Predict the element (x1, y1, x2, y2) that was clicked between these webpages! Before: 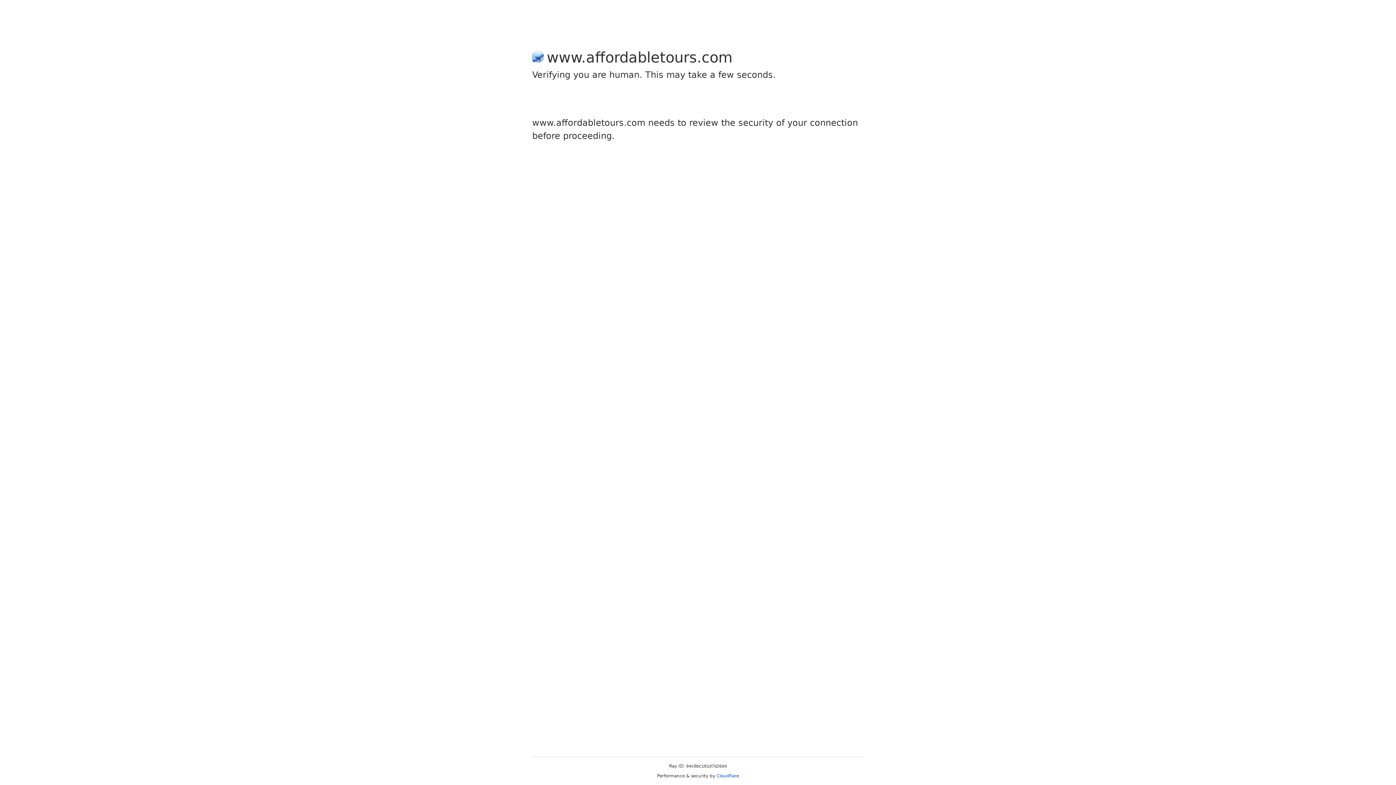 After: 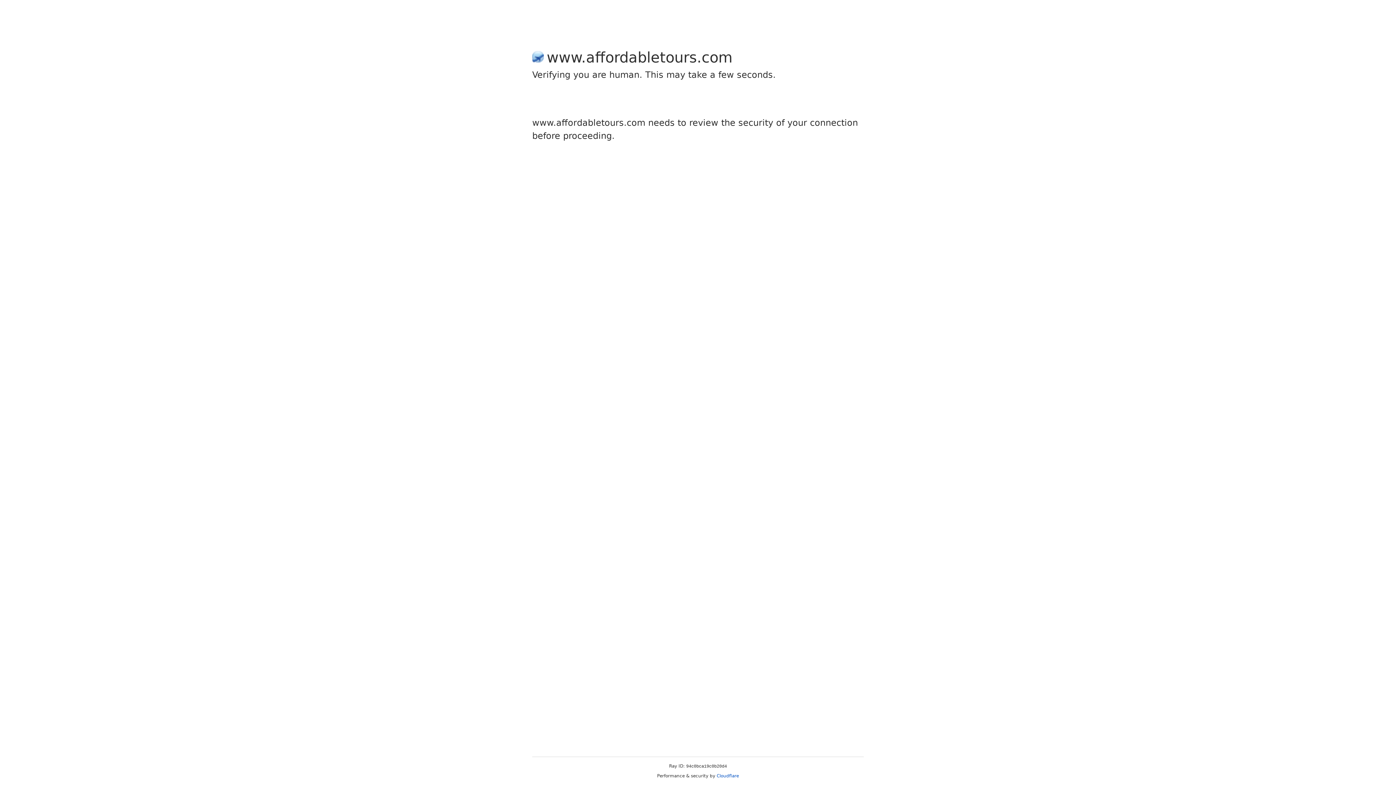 Action: label: Cloudflare bbox: (716, 773, 739, 778)